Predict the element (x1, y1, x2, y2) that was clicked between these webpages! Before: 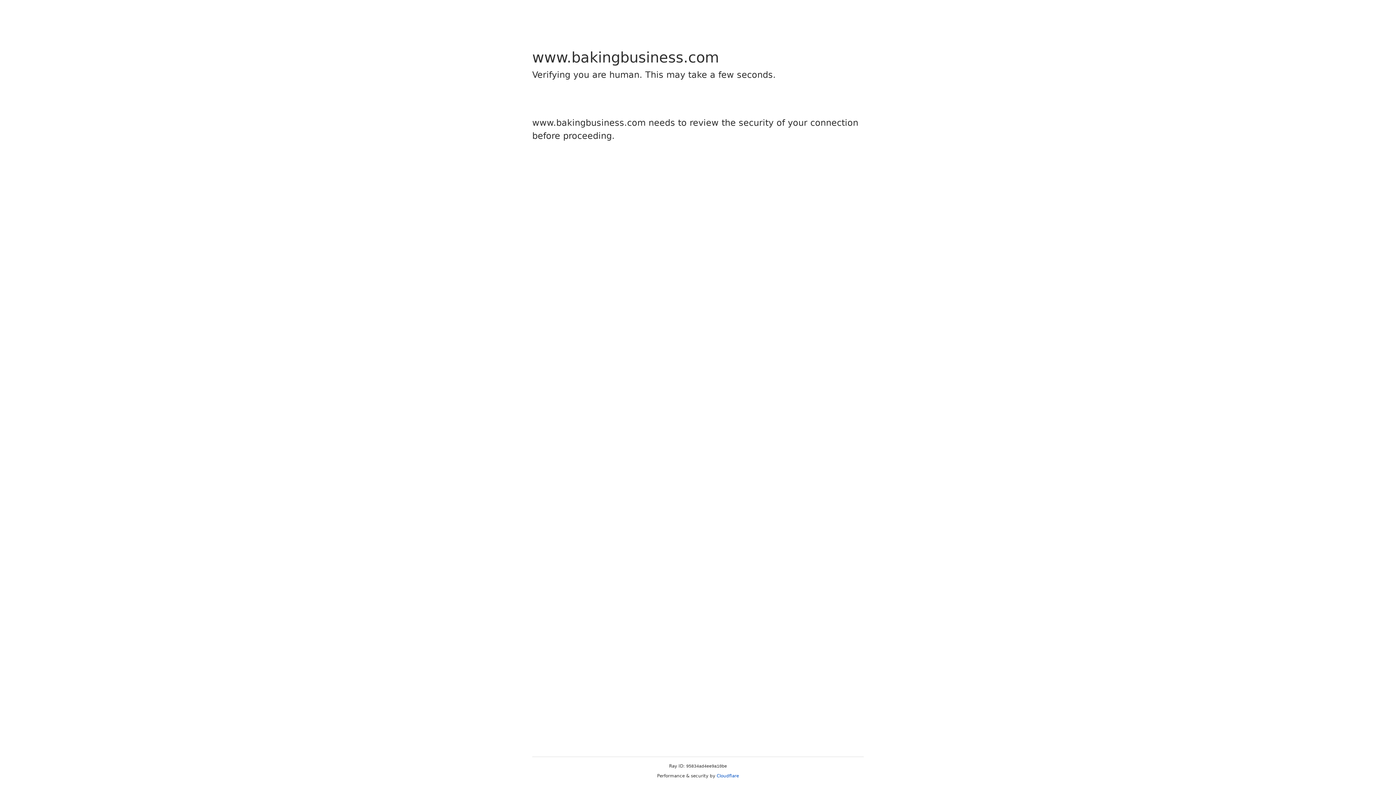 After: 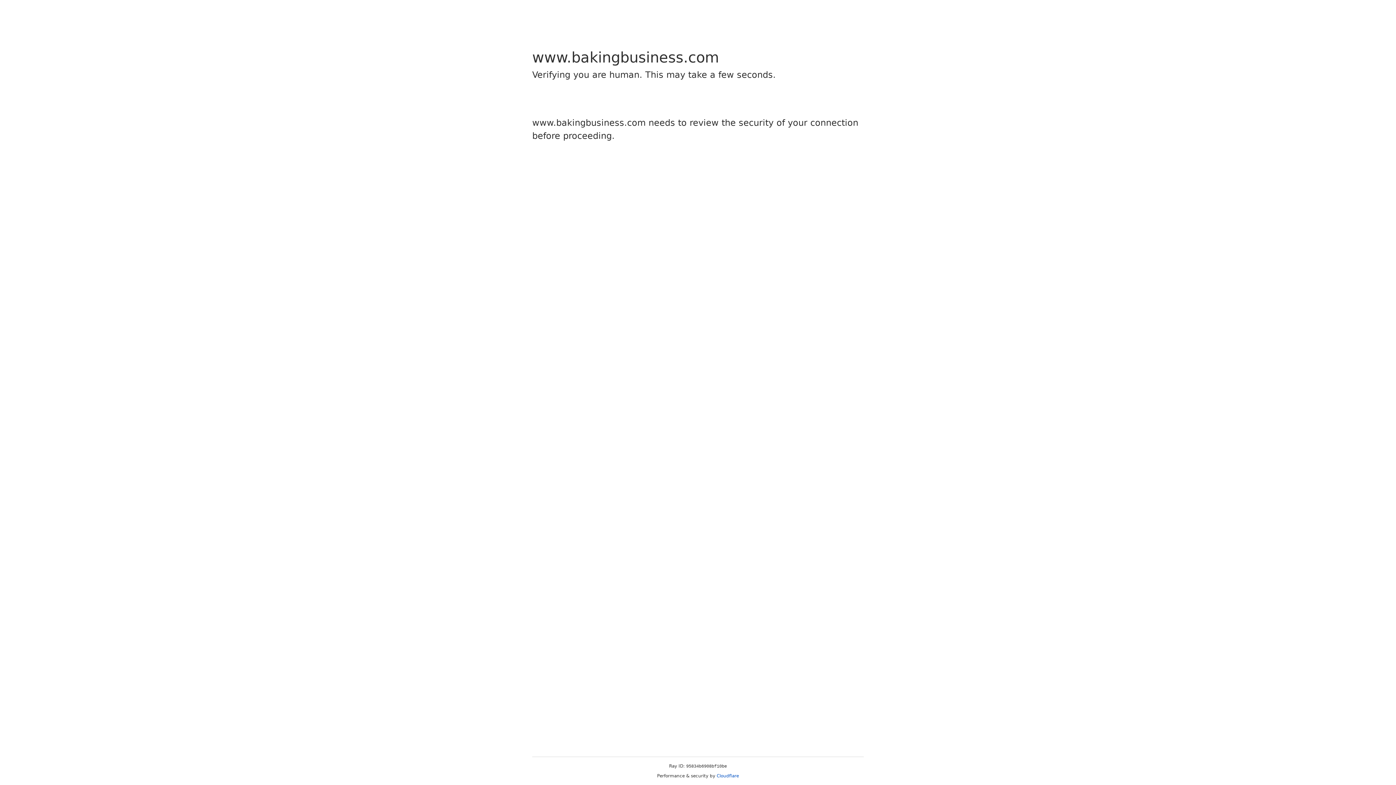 Action: label: Cloudflare bbox: (716, 773, 739, 778)